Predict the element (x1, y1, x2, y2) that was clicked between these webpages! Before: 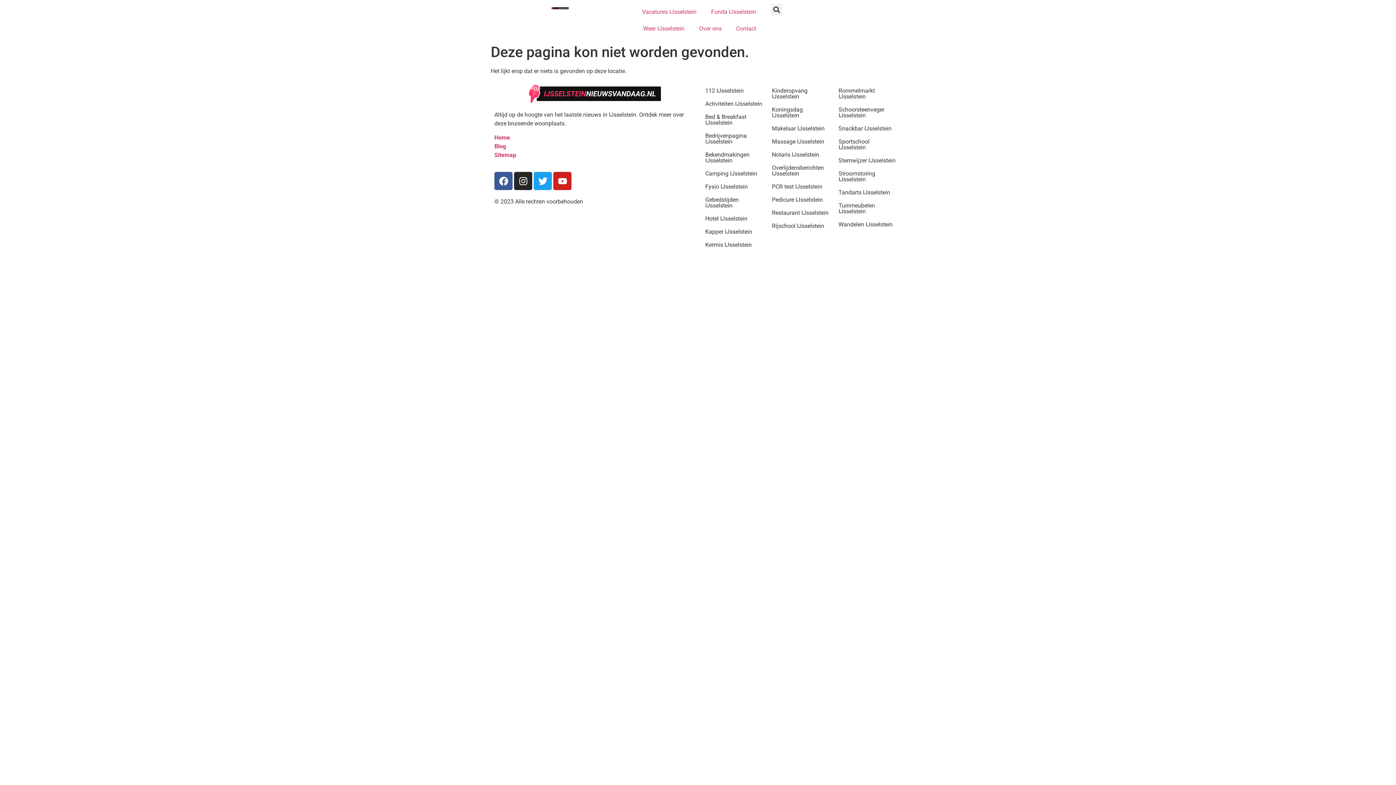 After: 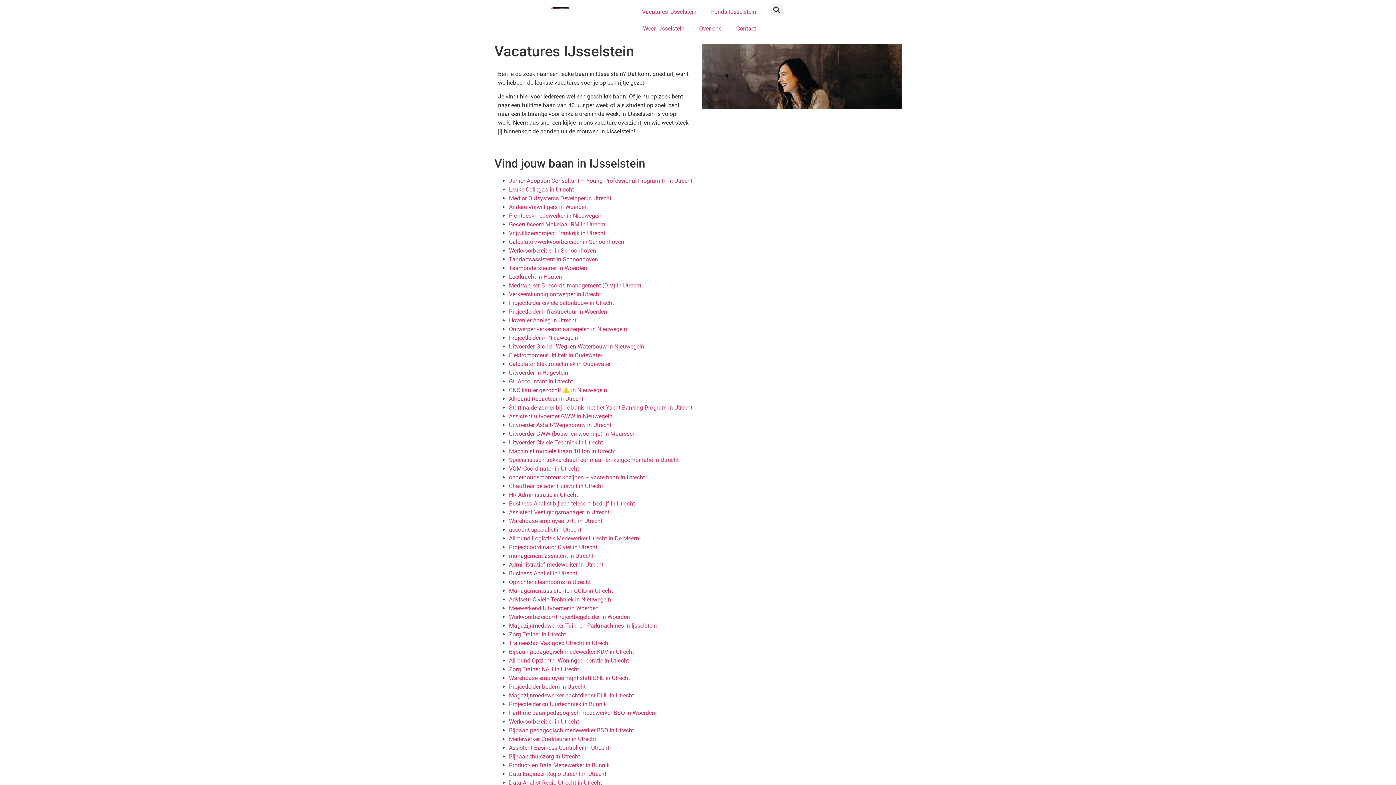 Action: label: Vacatures IJsselstein bbox: (634, 3, 703, 20)